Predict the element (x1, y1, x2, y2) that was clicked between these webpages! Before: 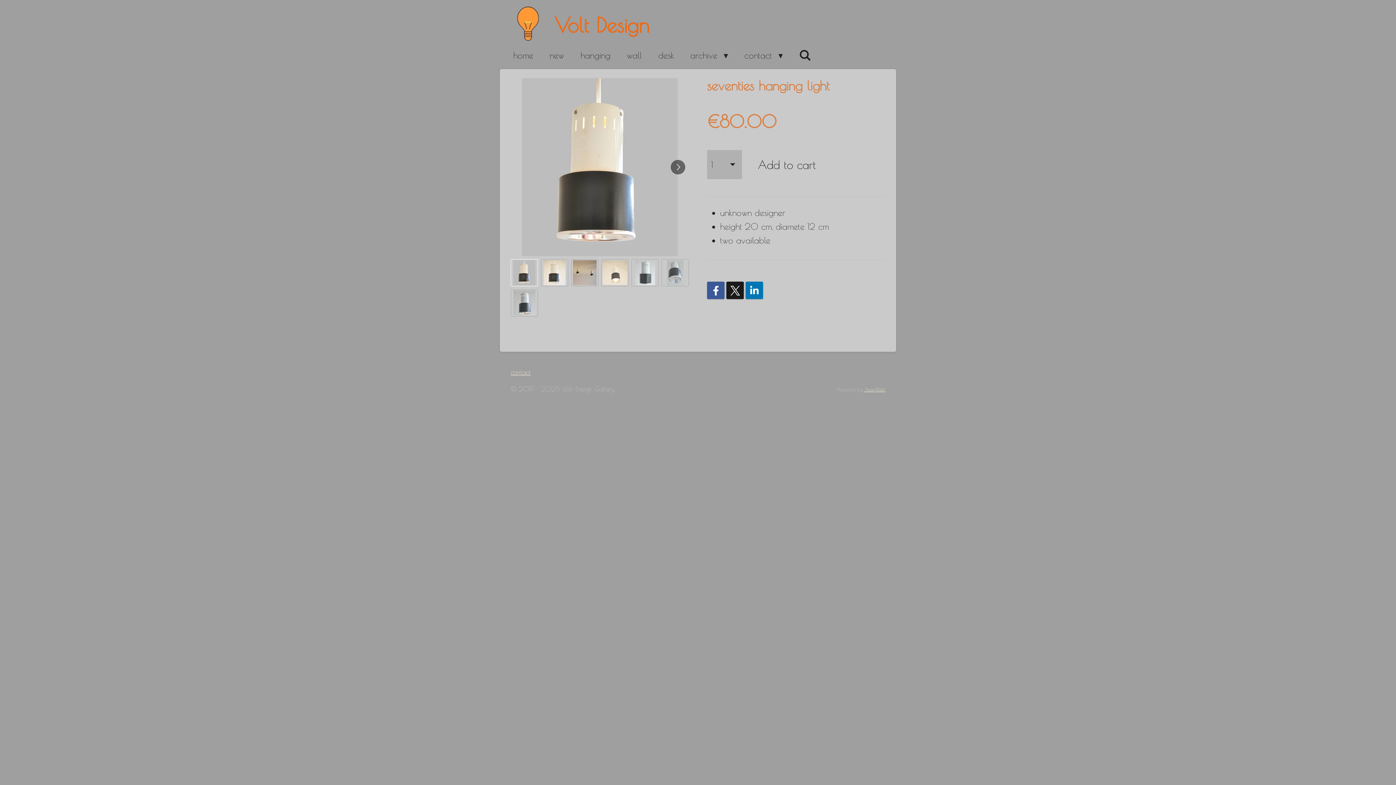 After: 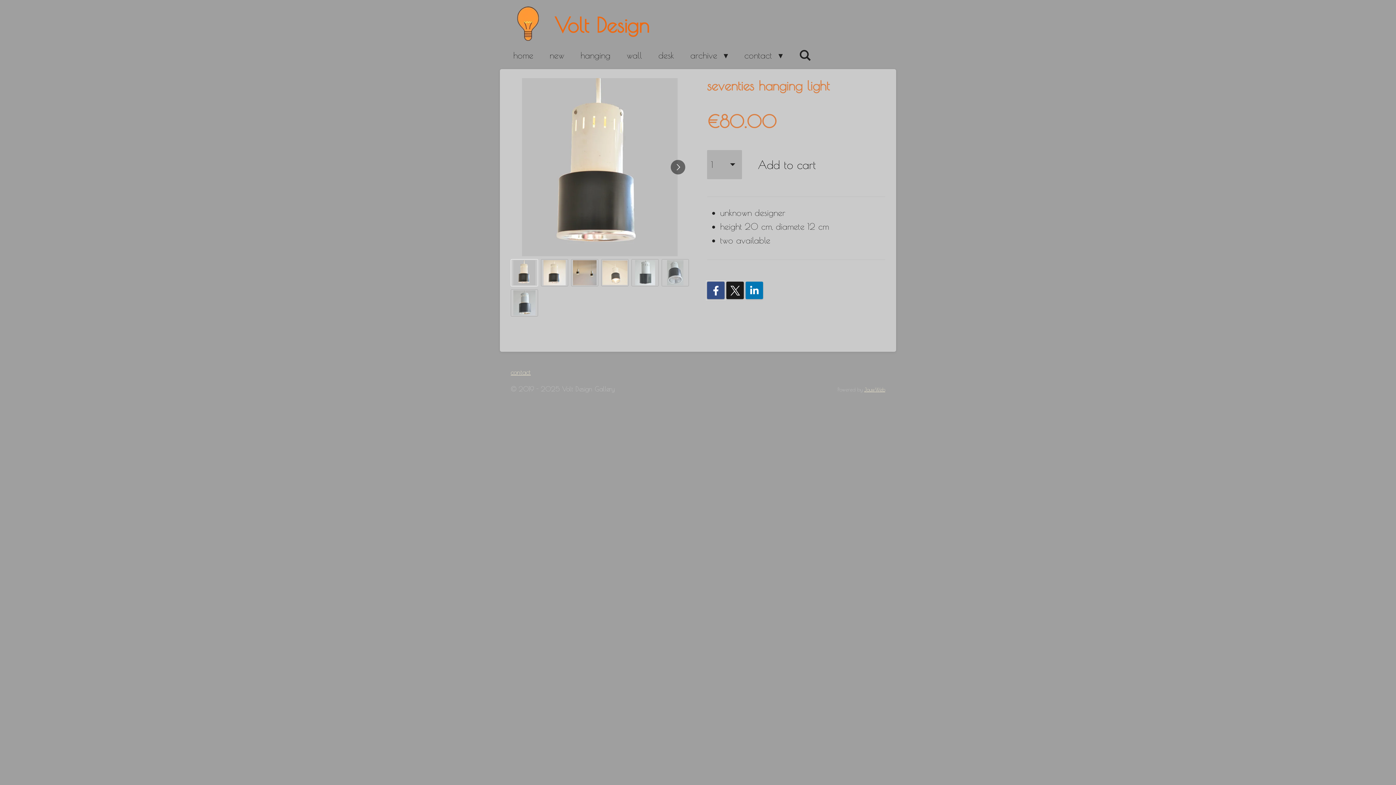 Action: bbox: (707, 281, 724, 299)